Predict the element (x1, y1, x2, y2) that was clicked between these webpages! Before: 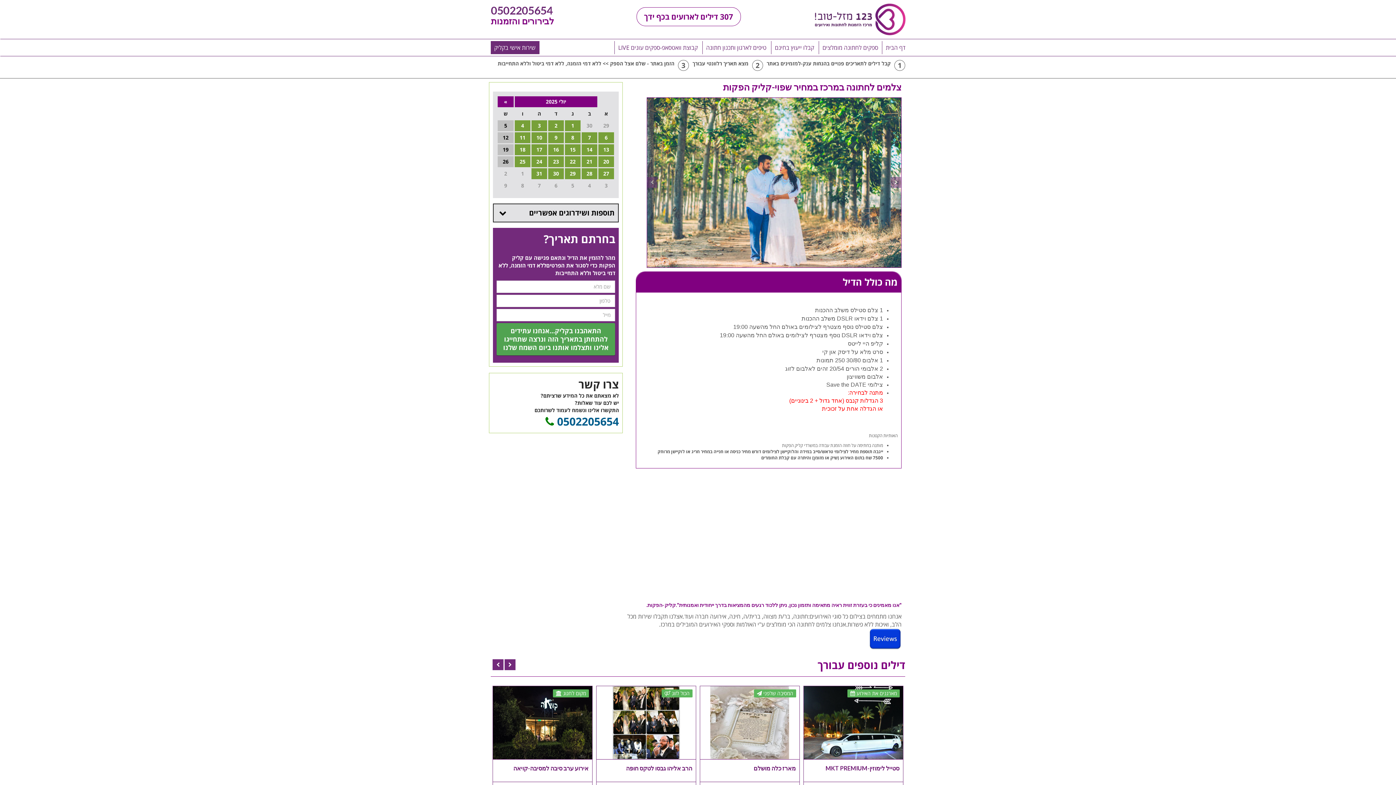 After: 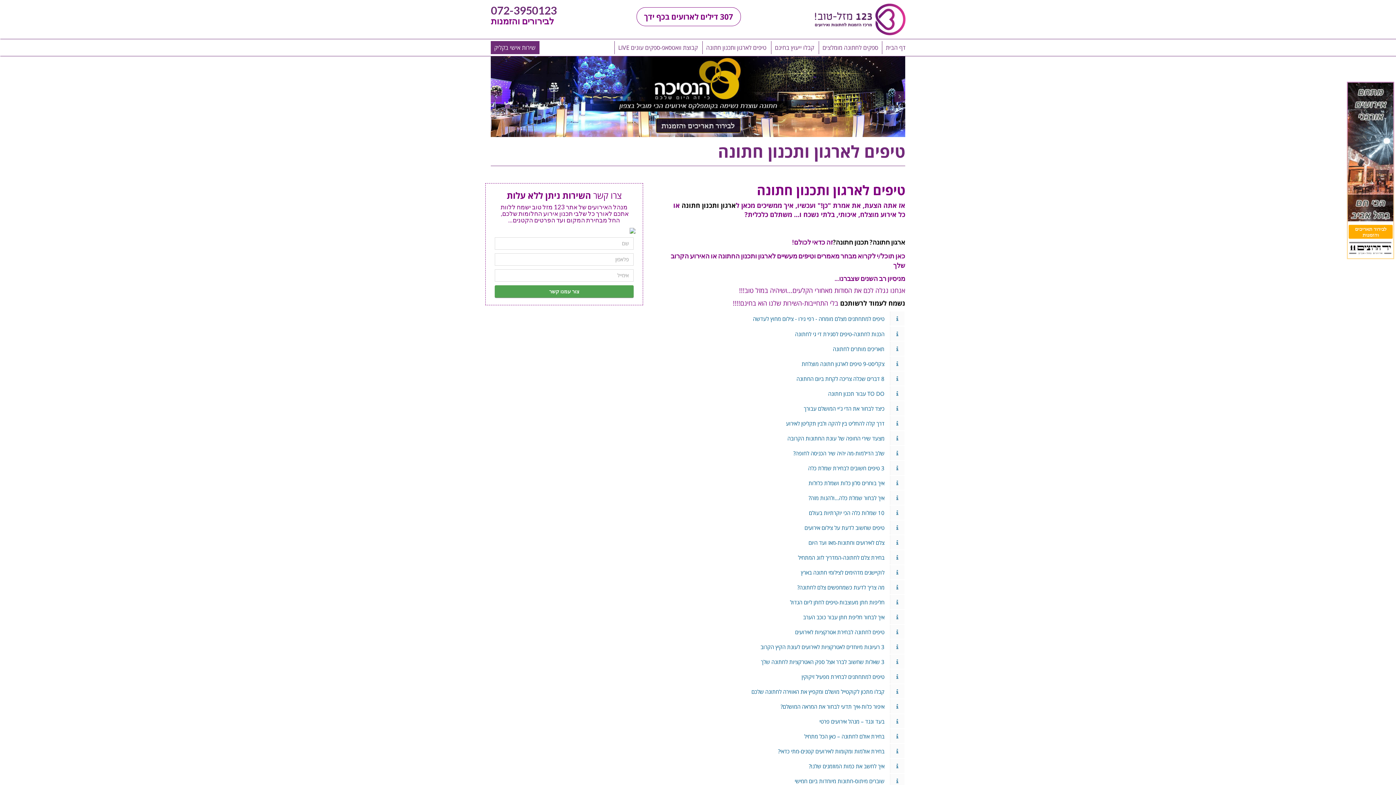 Action: bbox: (702, 41, 770, 54) label: טיפים לארגון ותכנון חתונה